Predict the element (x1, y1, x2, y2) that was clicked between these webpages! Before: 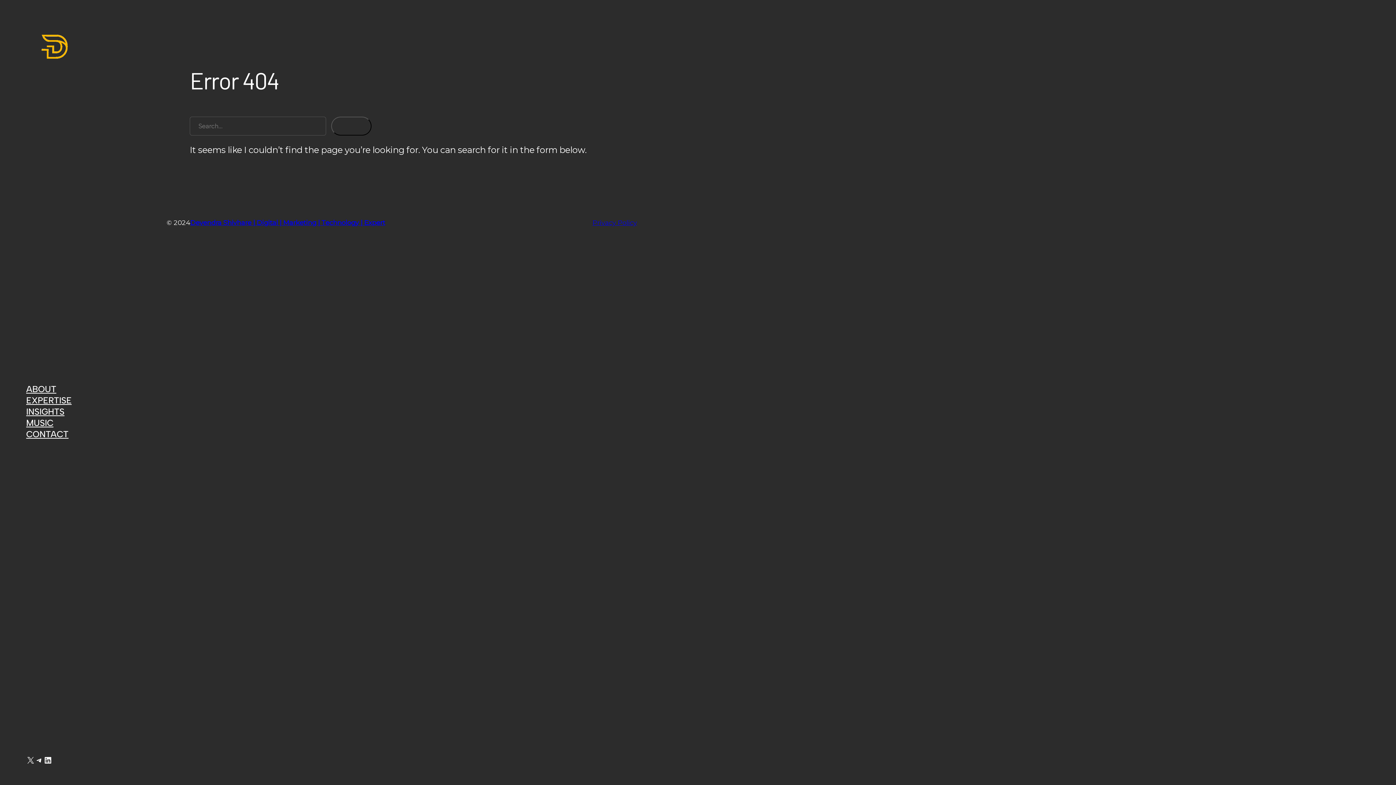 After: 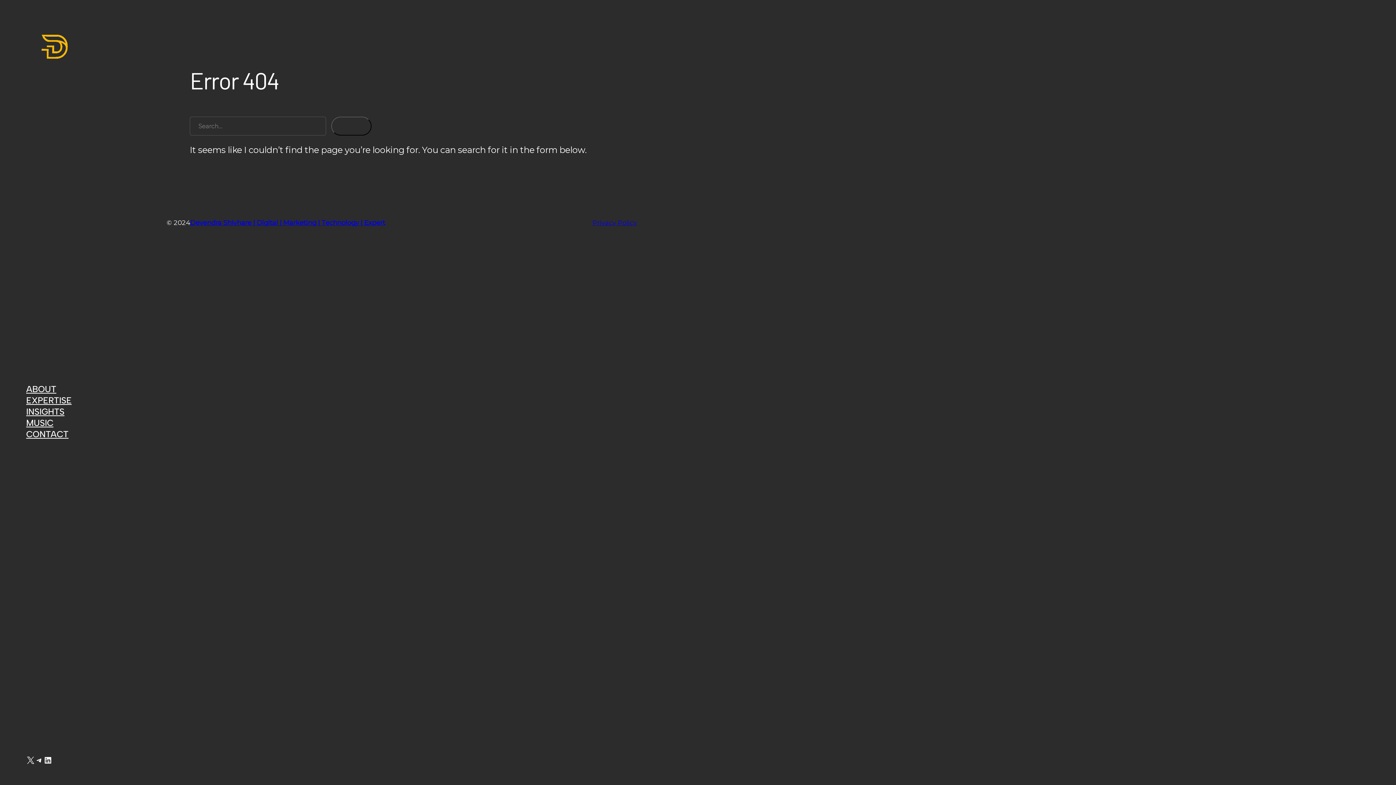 Action: bbox: (26, 756, 34, 765) label: X